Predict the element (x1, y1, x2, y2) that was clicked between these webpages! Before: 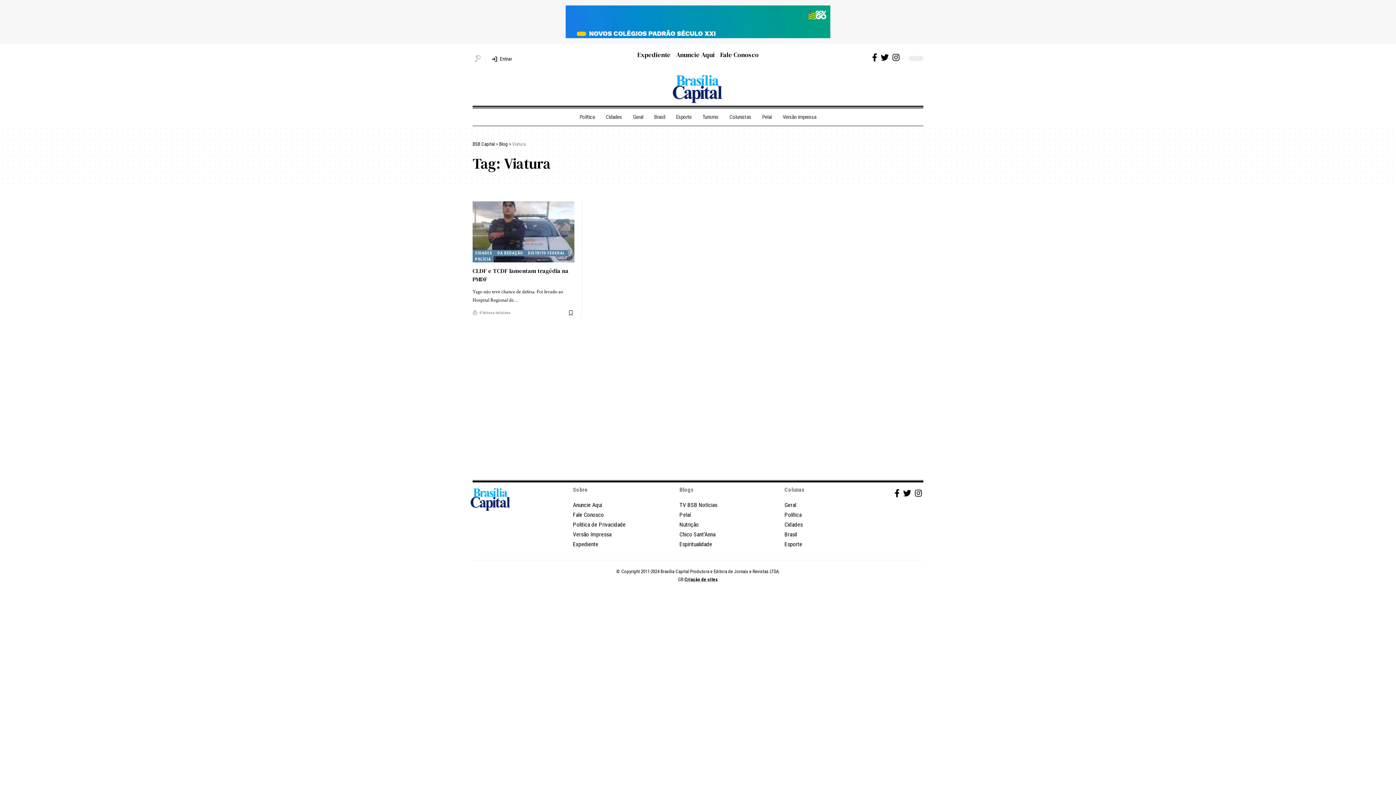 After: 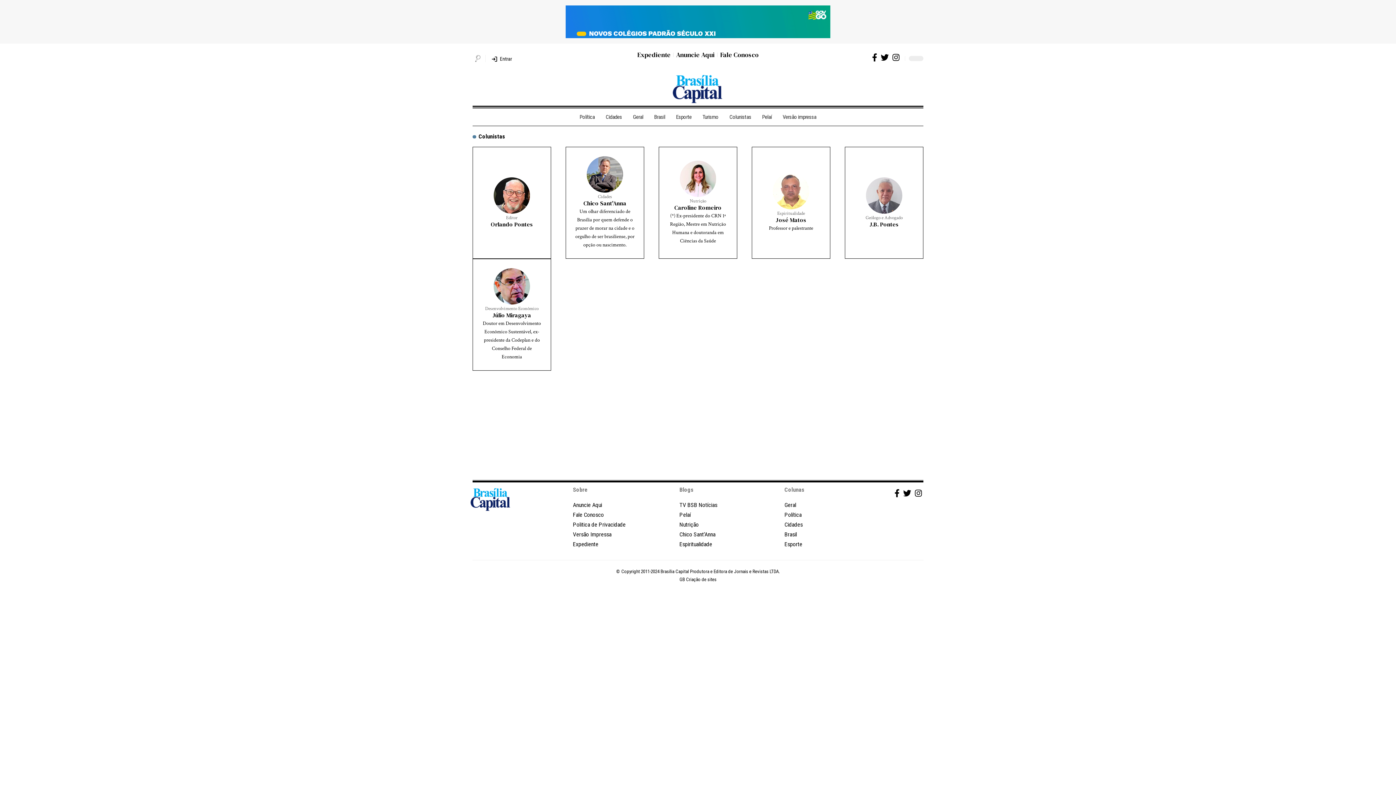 Action: bbox: (724, 108, 756, 125) label: Colunistas